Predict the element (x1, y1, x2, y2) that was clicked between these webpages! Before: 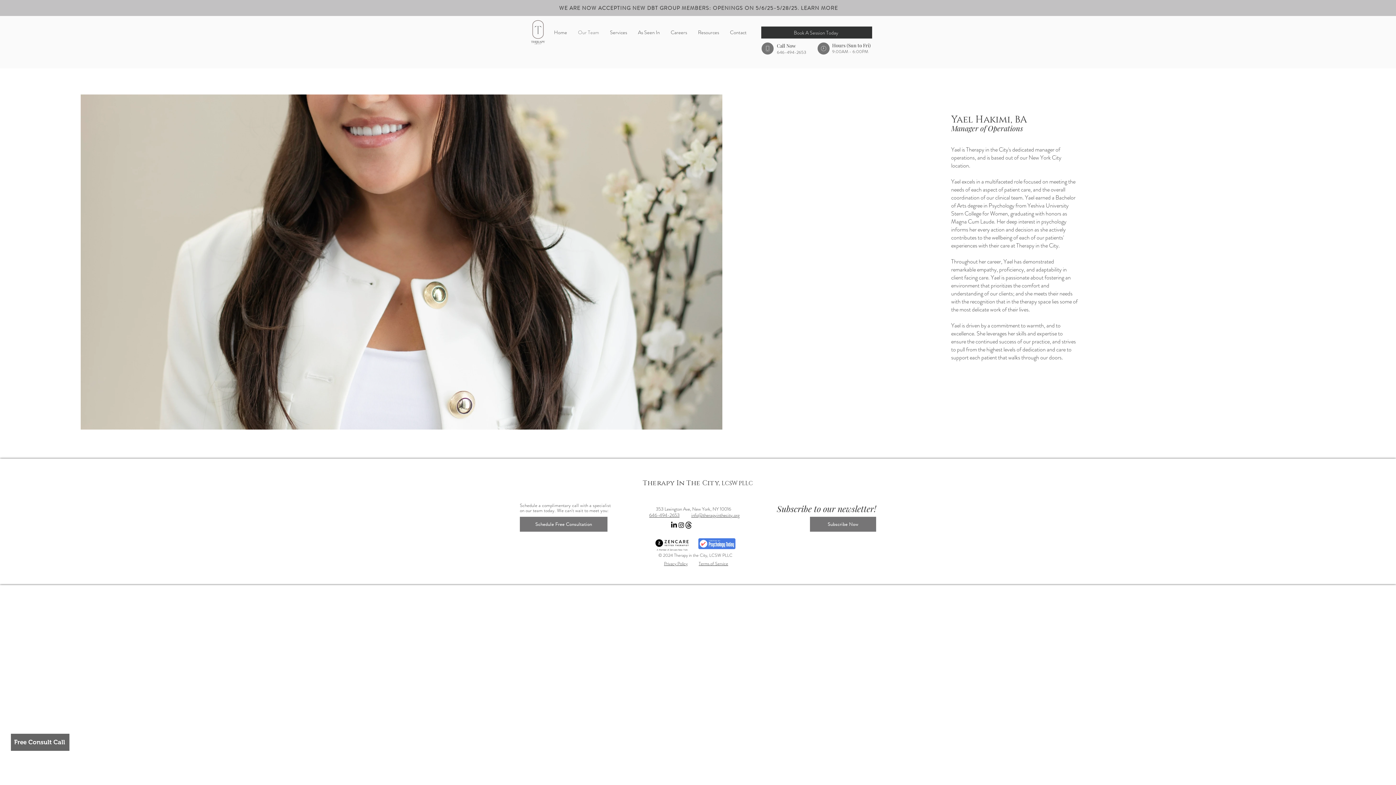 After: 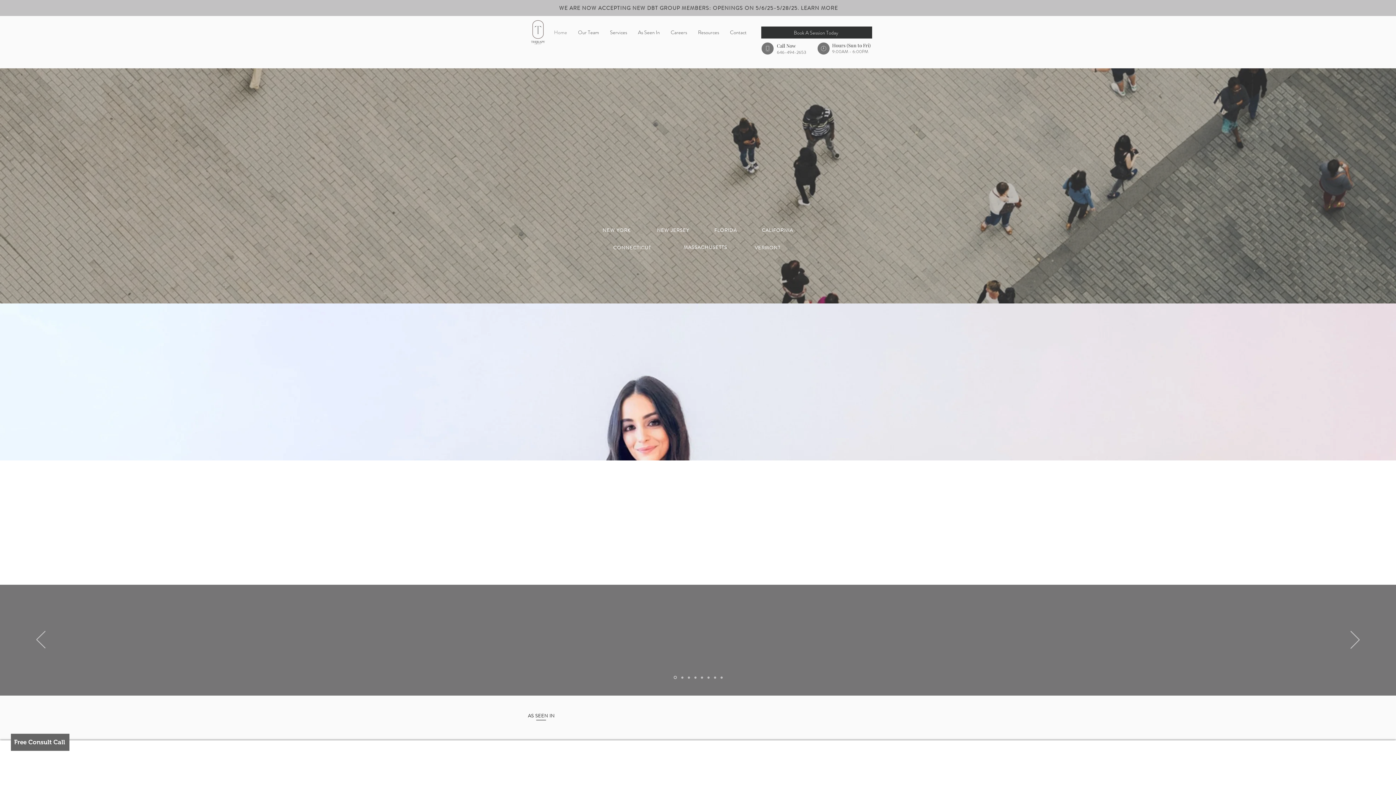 Action: bbox: (642, 478, 753, 488) label: Therapy In The City, LCSW PLLC